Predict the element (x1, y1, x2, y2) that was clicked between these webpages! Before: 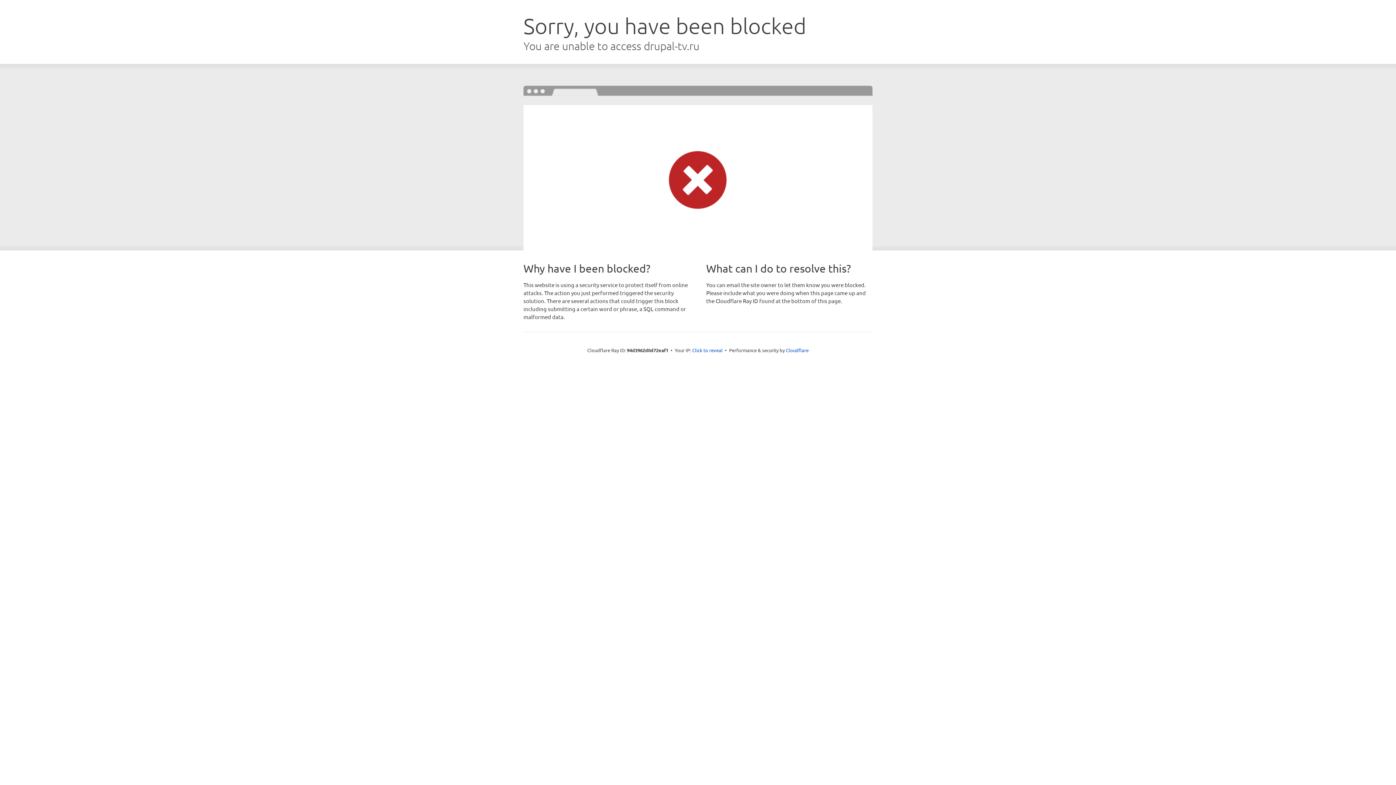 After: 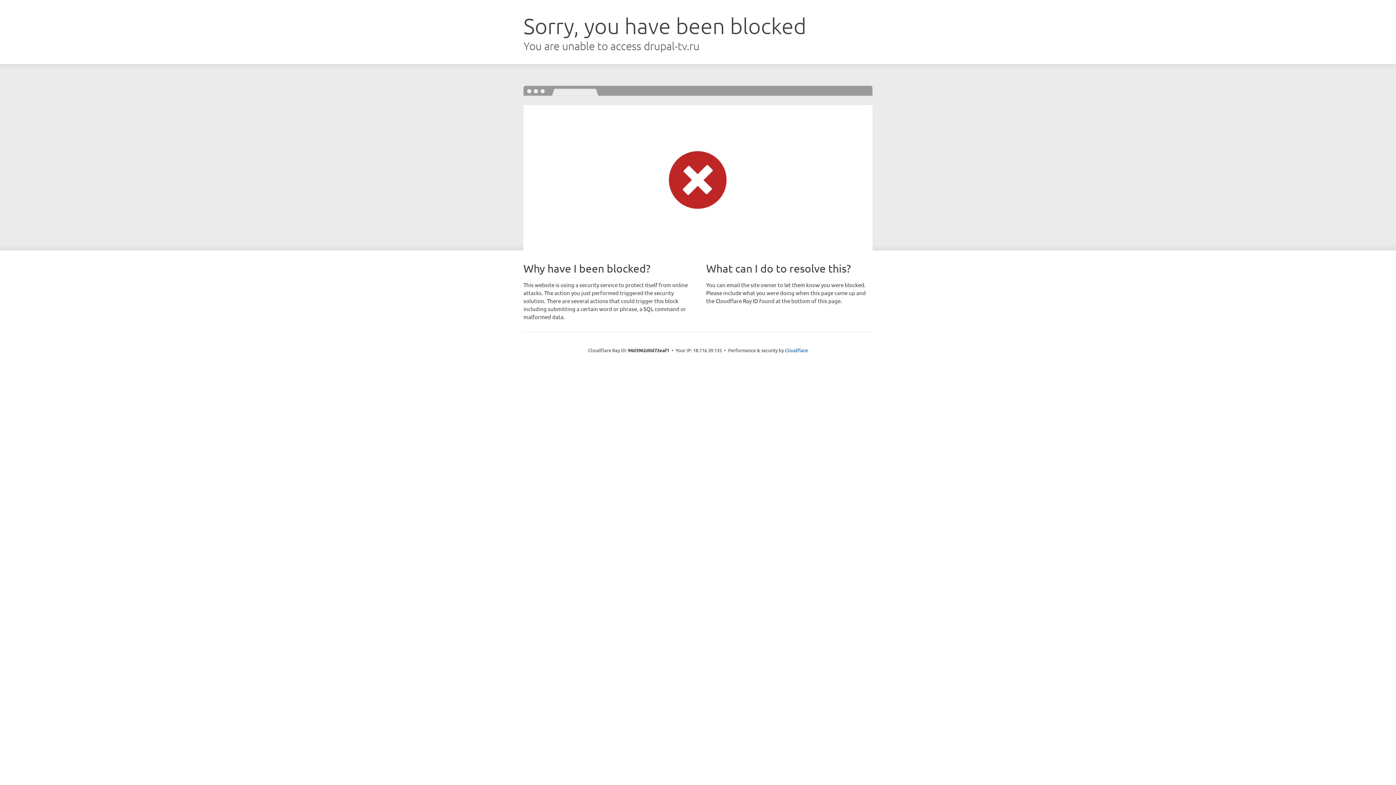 Action: label: Click to reveal bbox: (692, 346, 722, 353)